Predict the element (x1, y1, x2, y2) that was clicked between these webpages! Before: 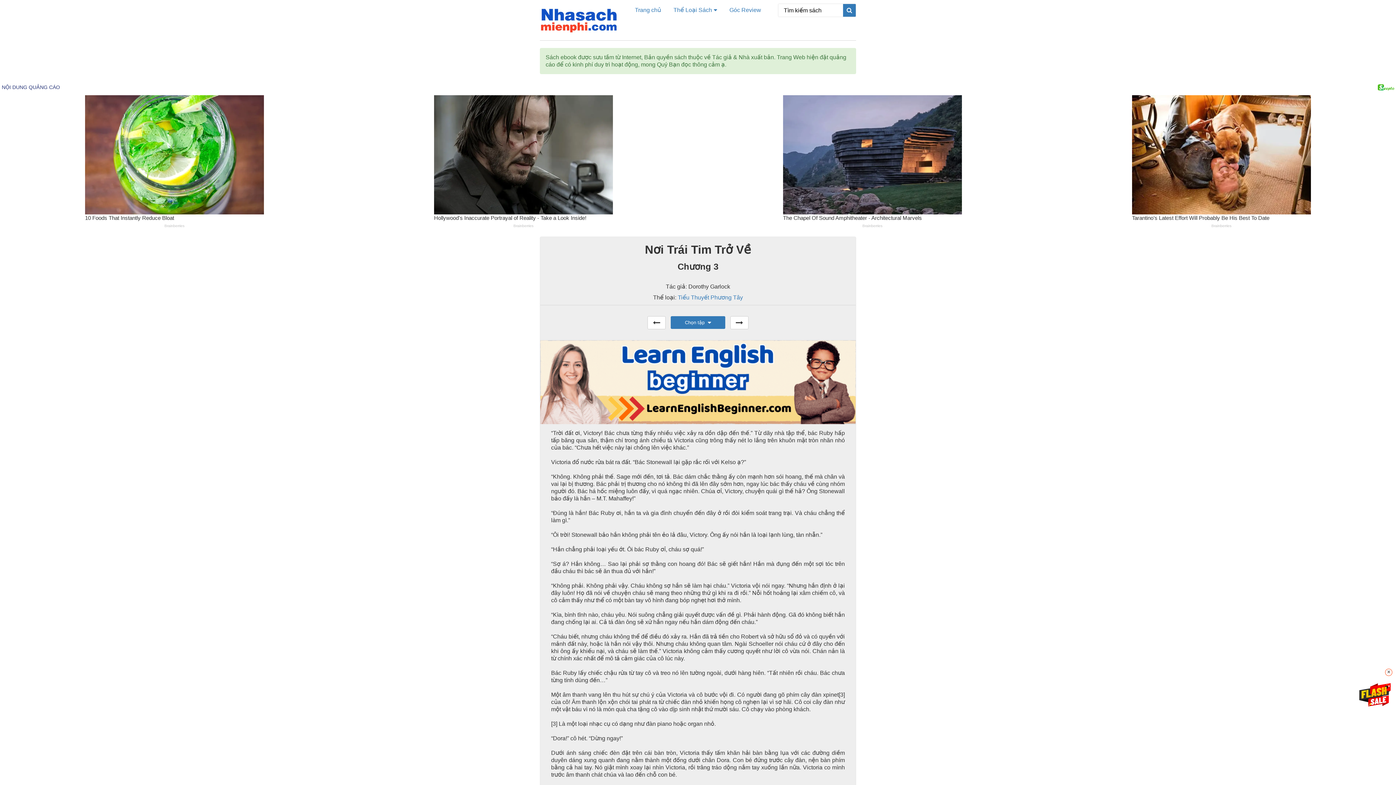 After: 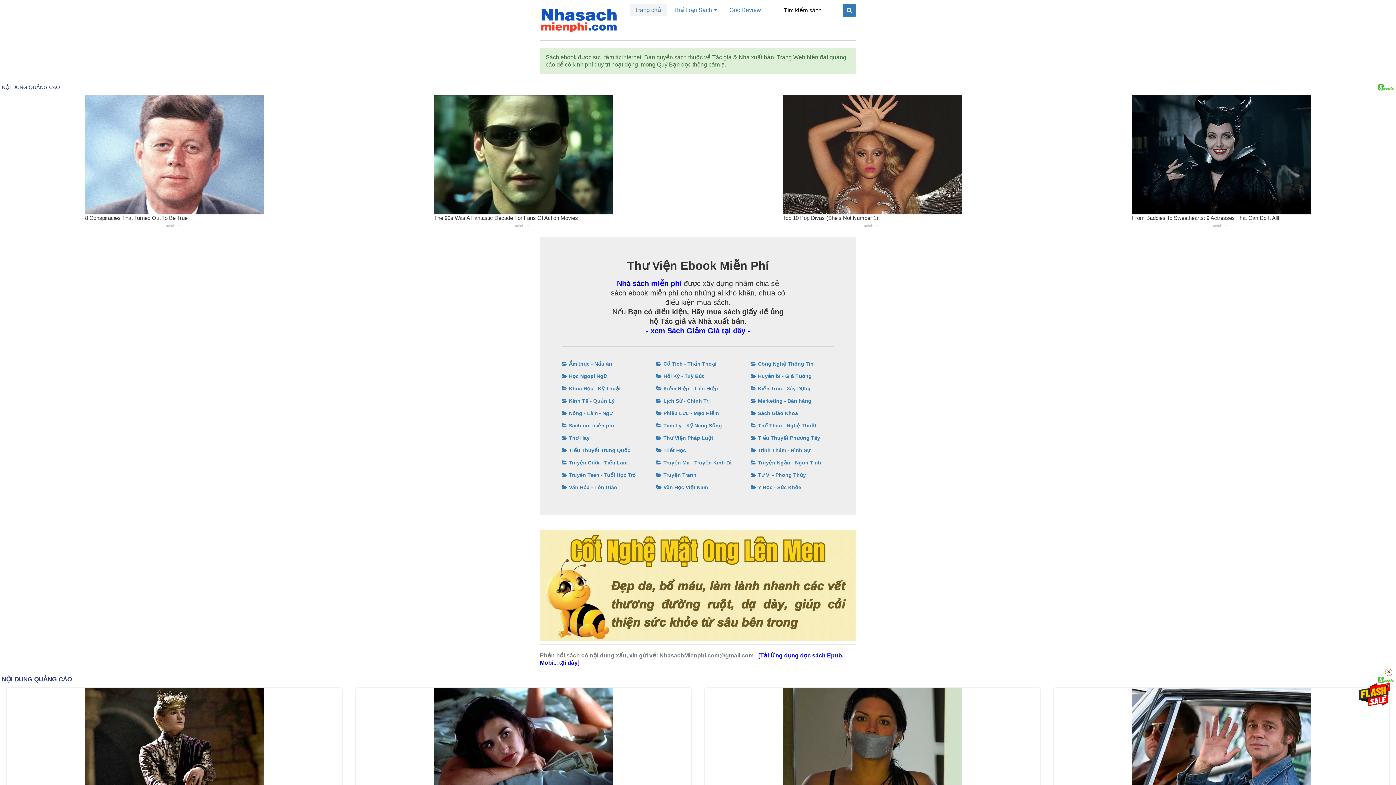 Action: bbox: (540, 16, 618, 22)